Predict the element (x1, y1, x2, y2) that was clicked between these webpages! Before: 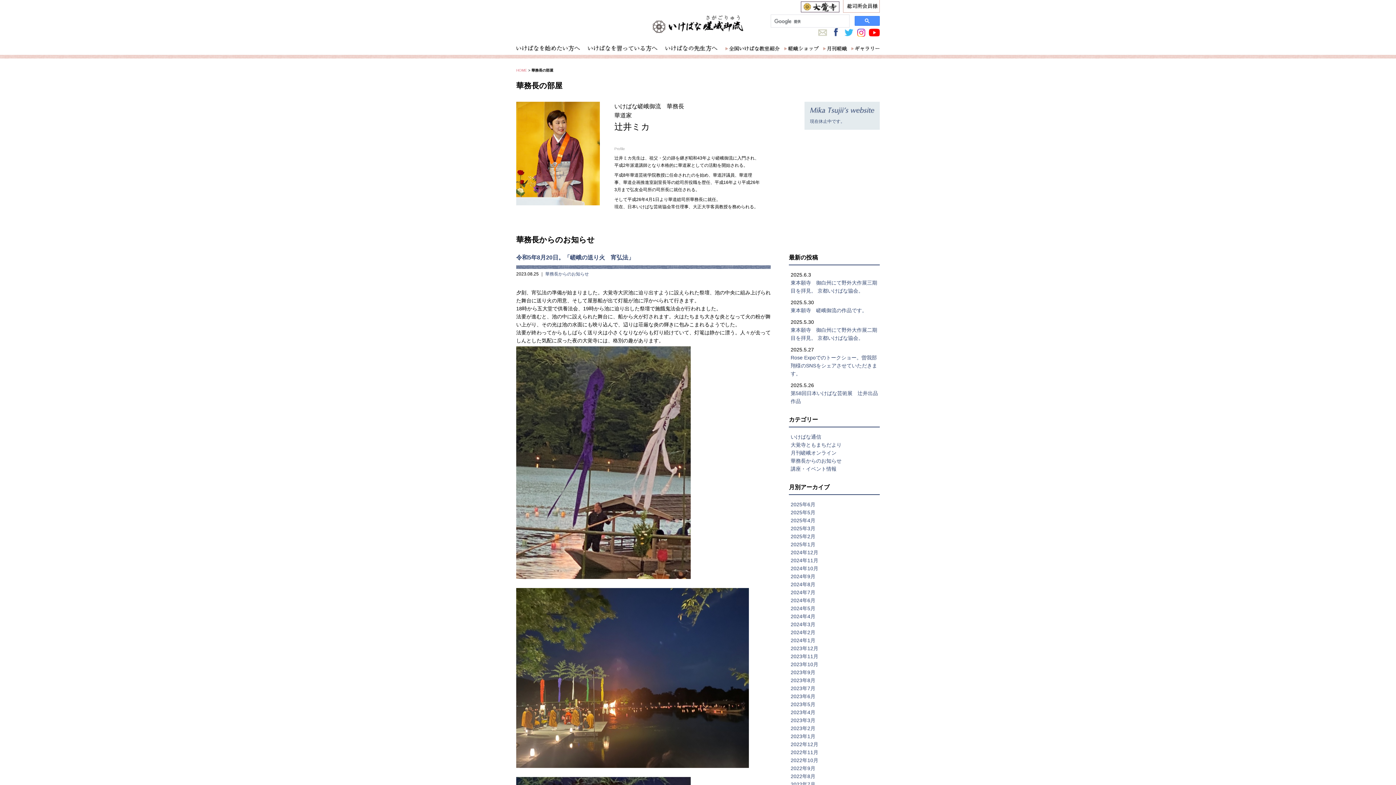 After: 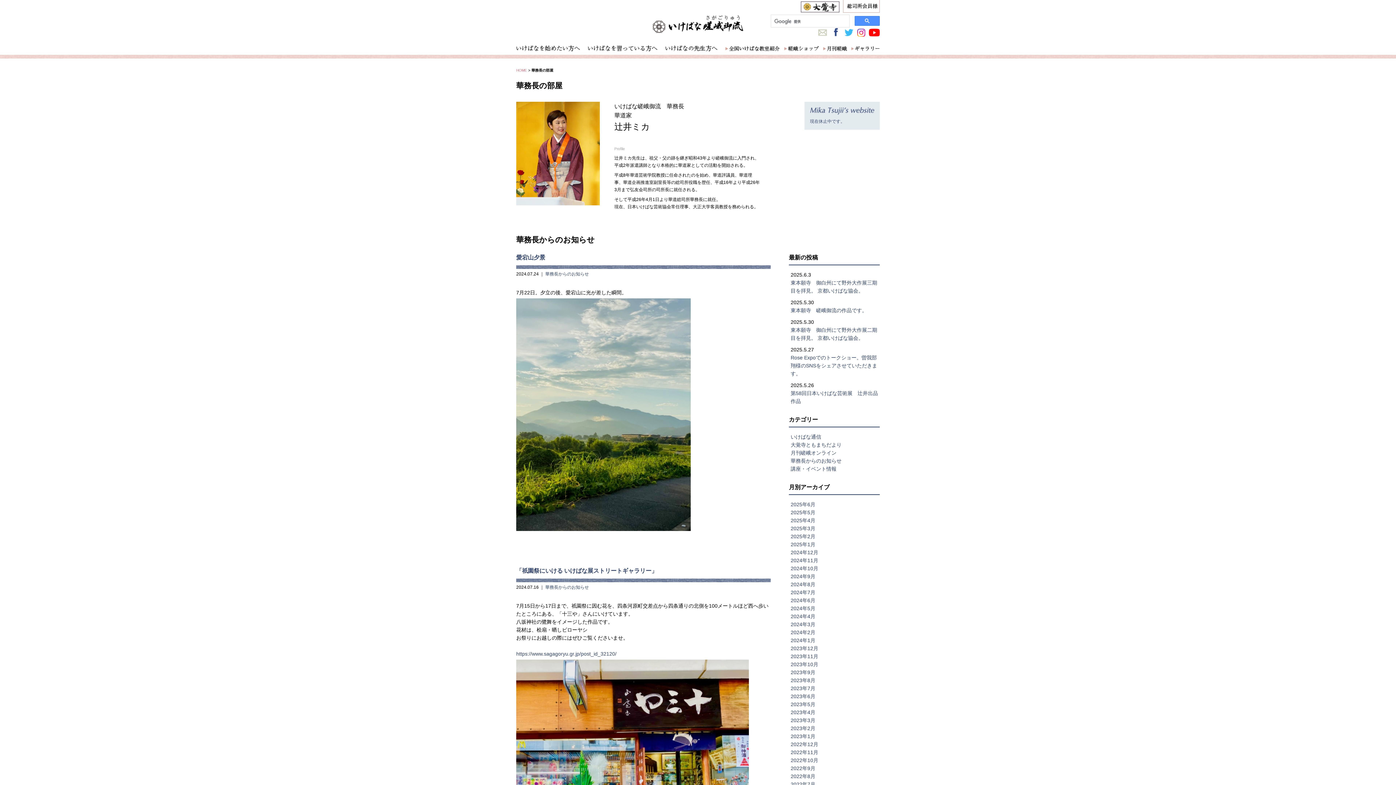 Action: label: 2024年7月 bbox: (790, 589, 815, 595)